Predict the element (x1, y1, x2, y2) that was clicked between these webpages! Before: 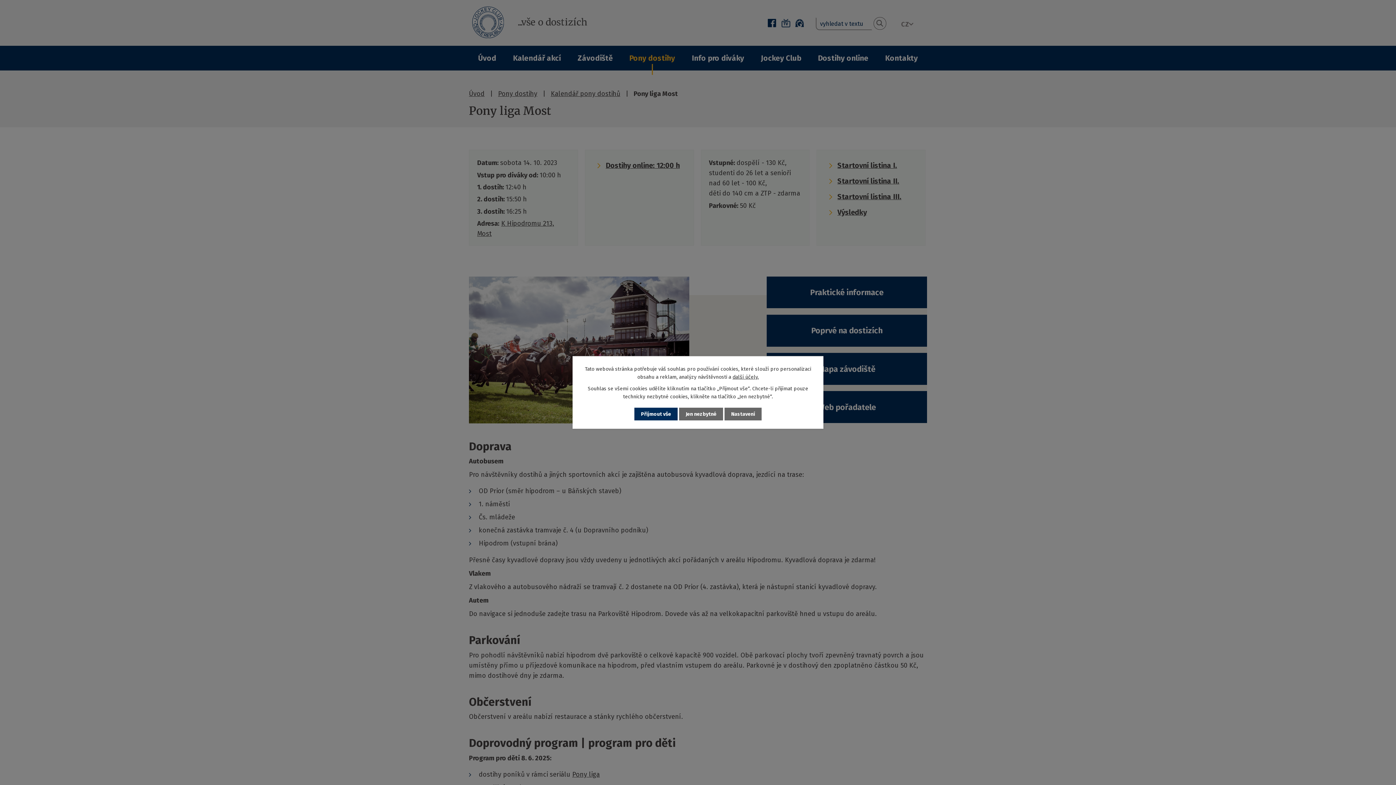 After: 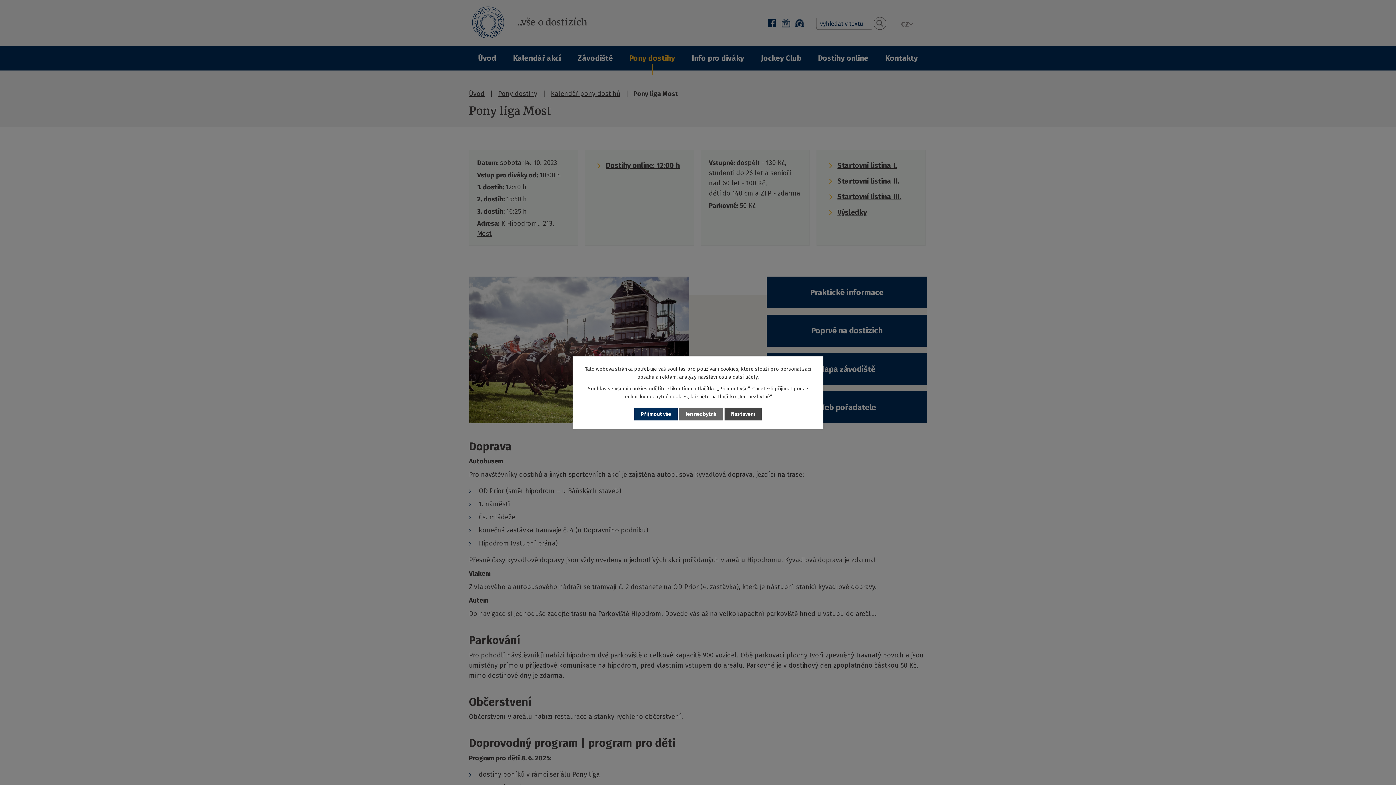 Action: bbox: (724, 407, 761, 420) label: Nastavení